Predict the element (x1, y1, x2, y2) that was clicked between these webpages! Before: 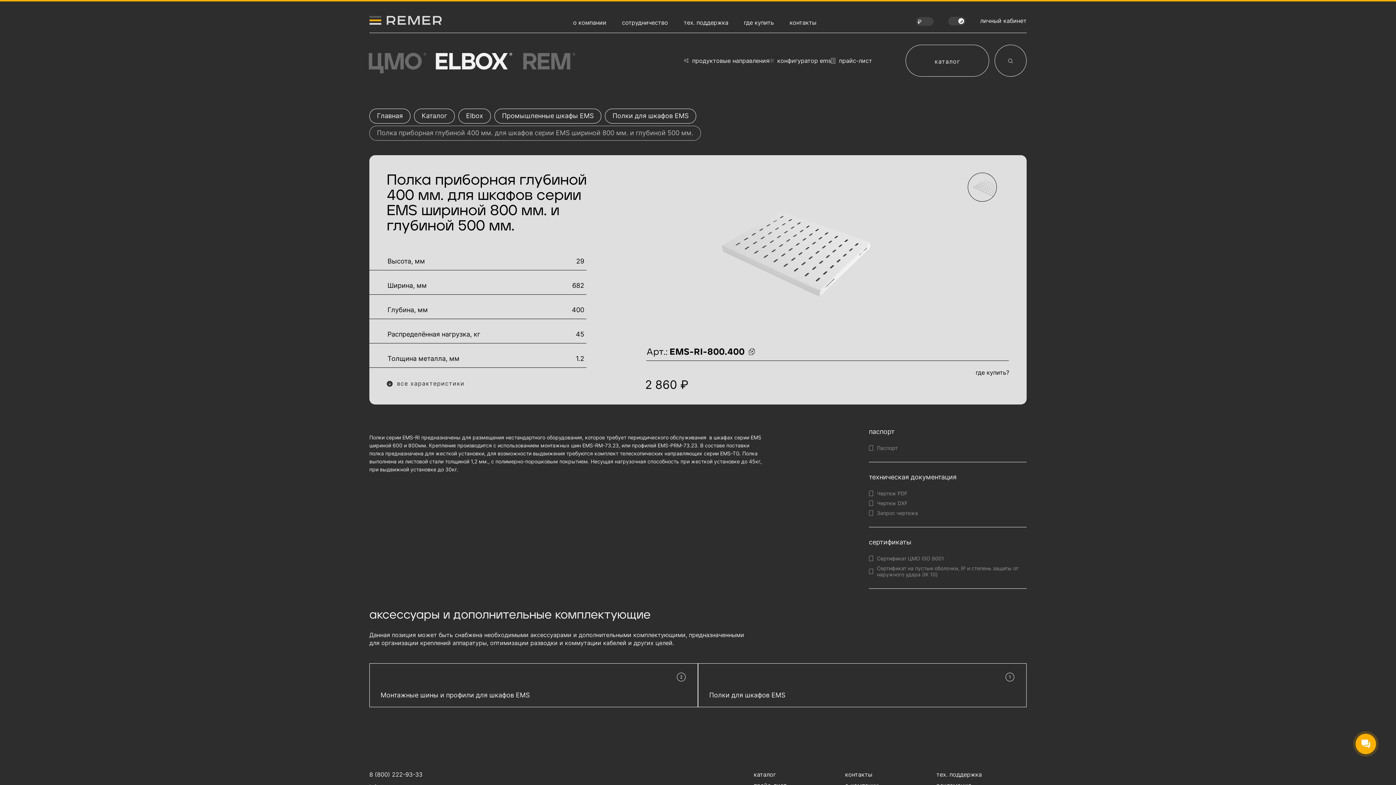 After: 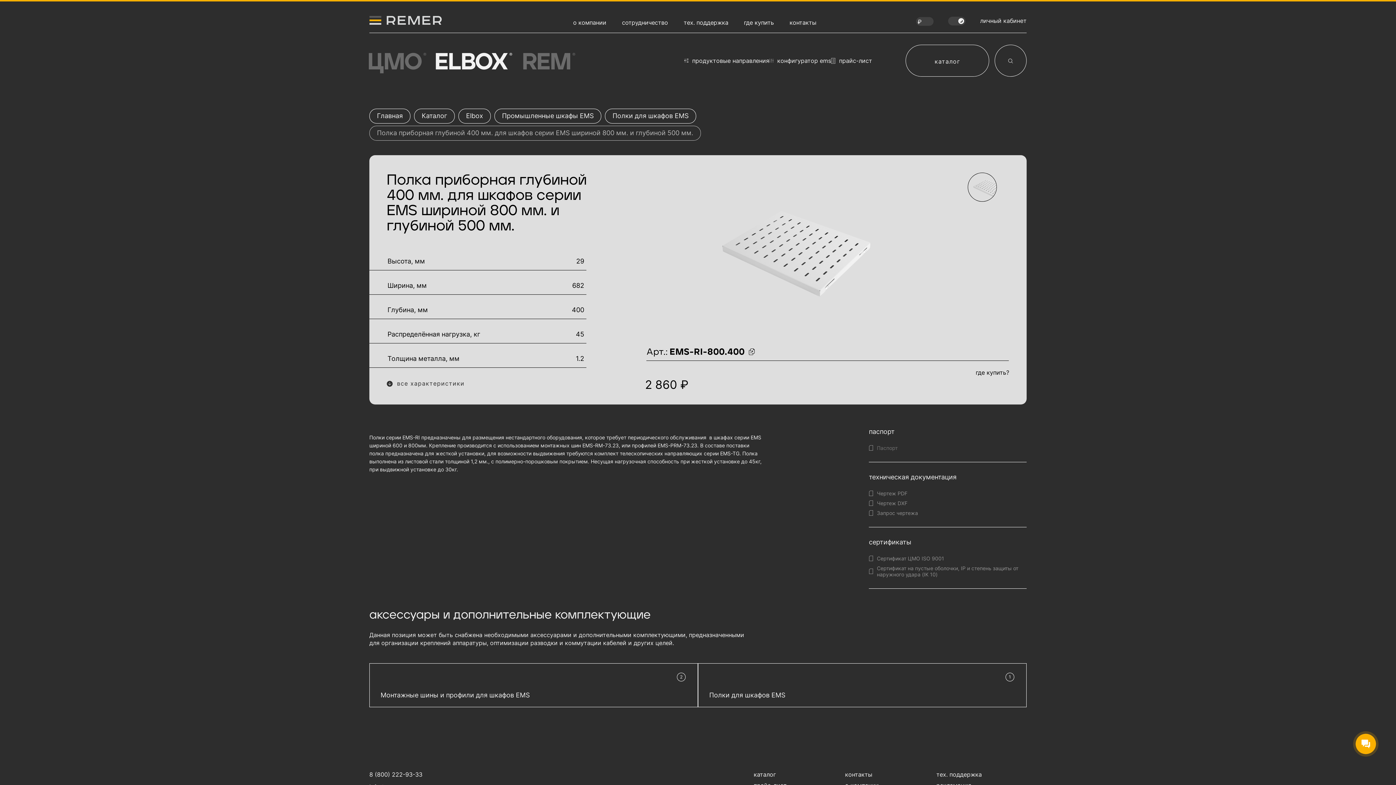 Action: bbox: (877, 445, 897, 451) label: Паспорт